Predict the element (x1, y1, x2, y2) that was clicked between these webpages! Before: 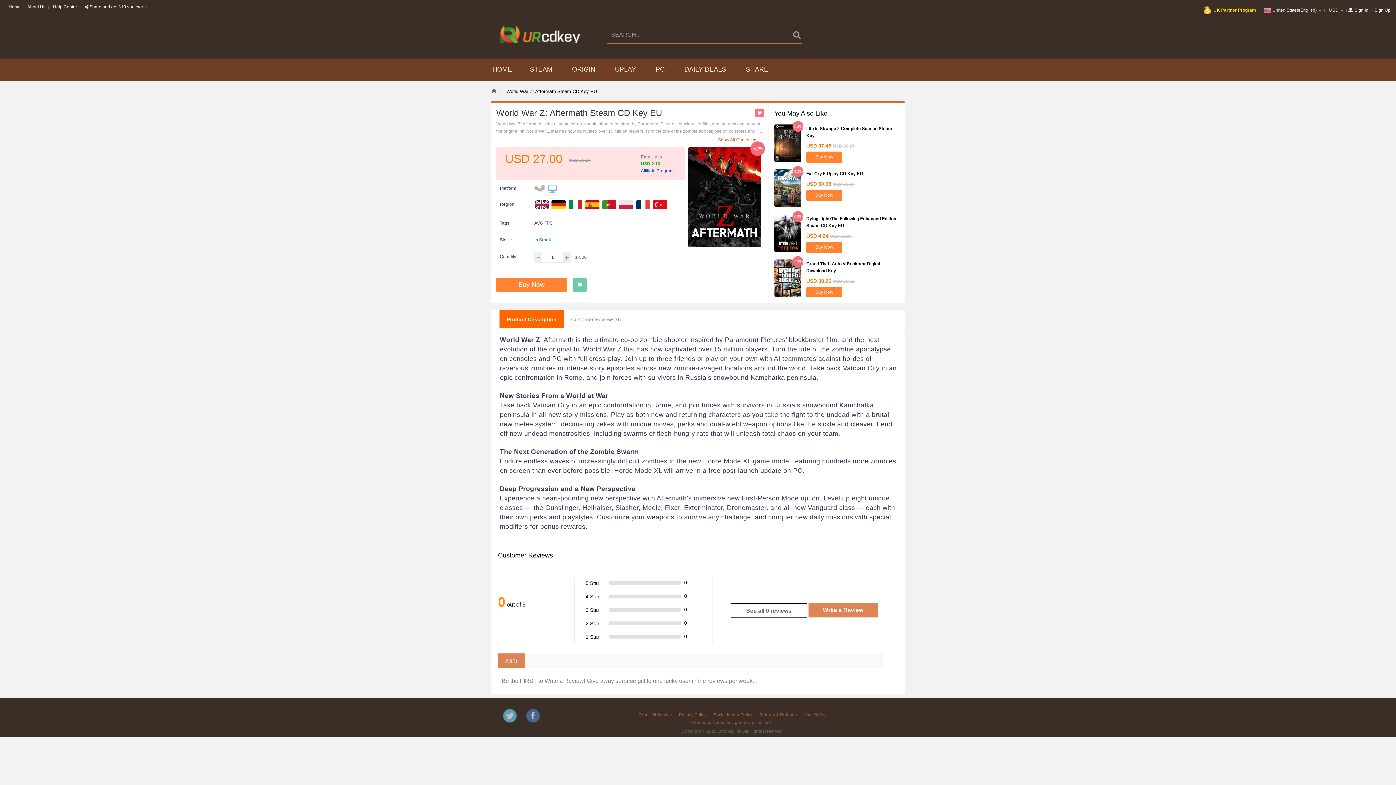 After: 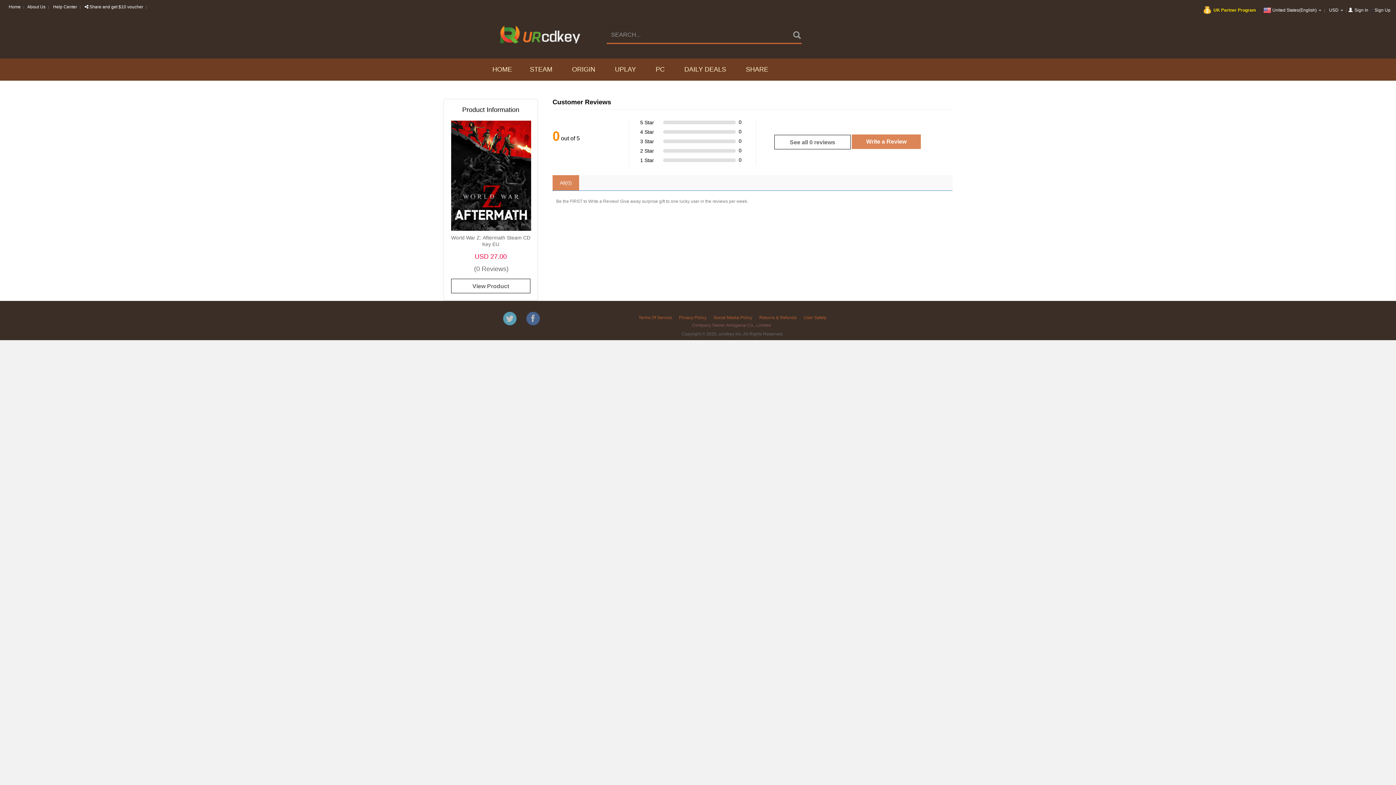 Action: label: See all 0 reviews bbox: (746, 608, 791, 614)